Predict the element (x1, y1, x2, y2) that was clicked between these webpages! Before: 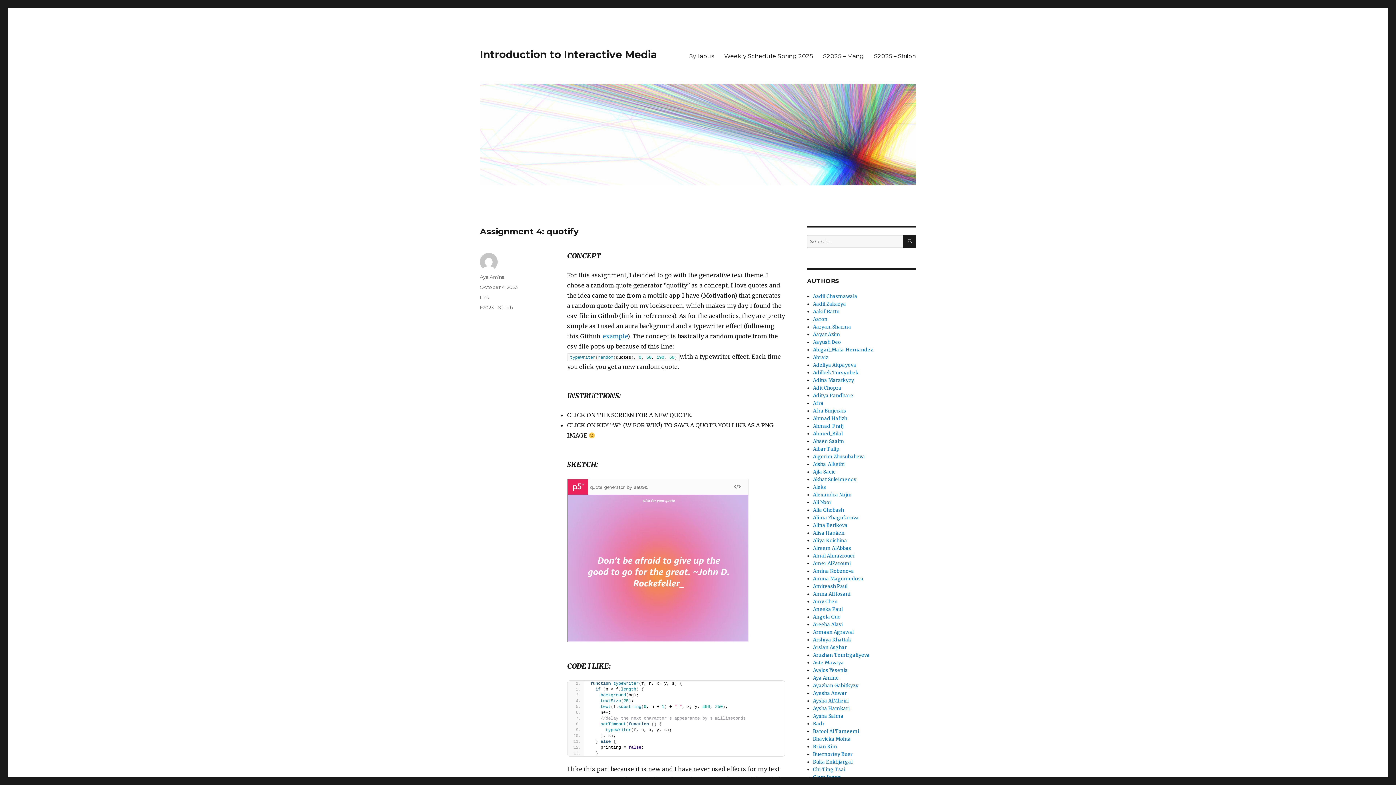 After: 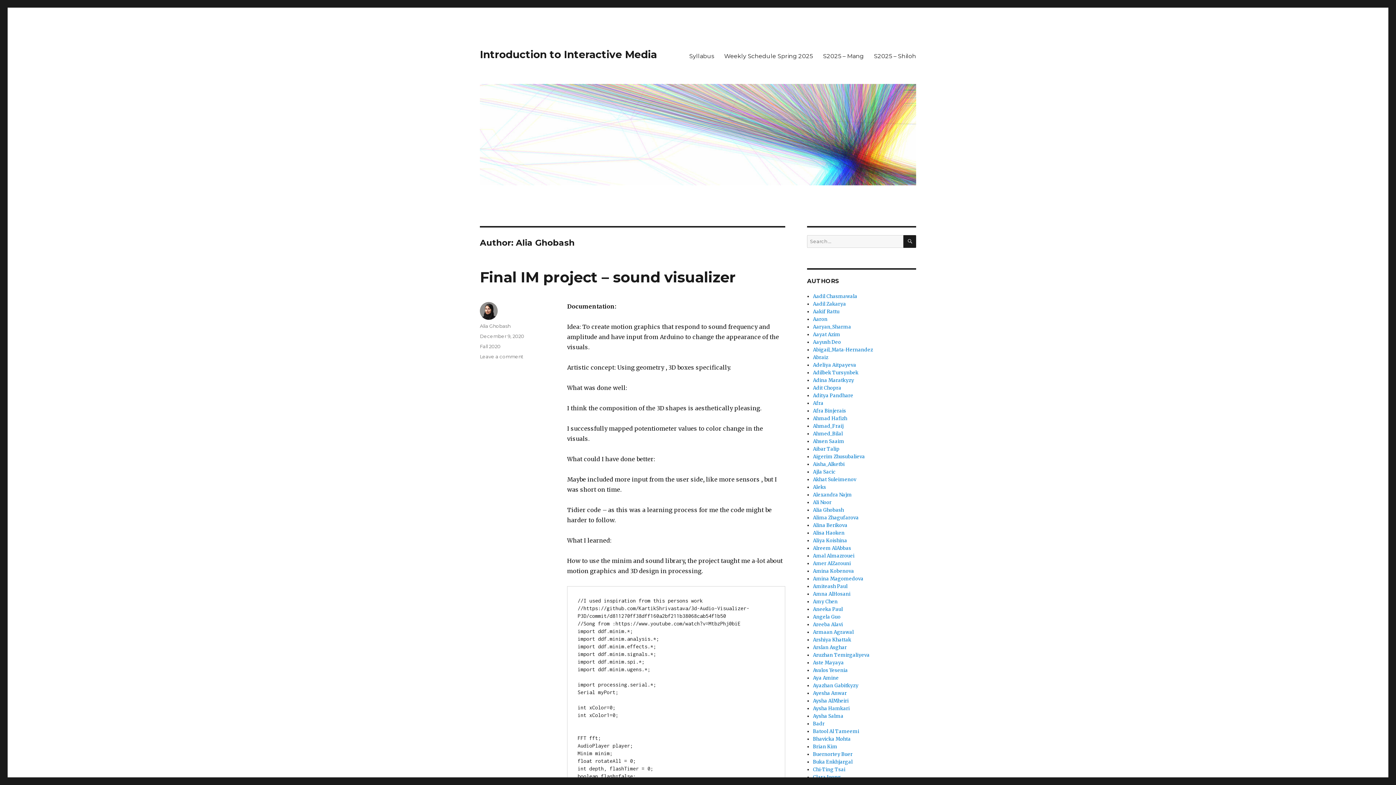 Action: bbox: (813, 507, 844, 513) label: Alia Ghobash